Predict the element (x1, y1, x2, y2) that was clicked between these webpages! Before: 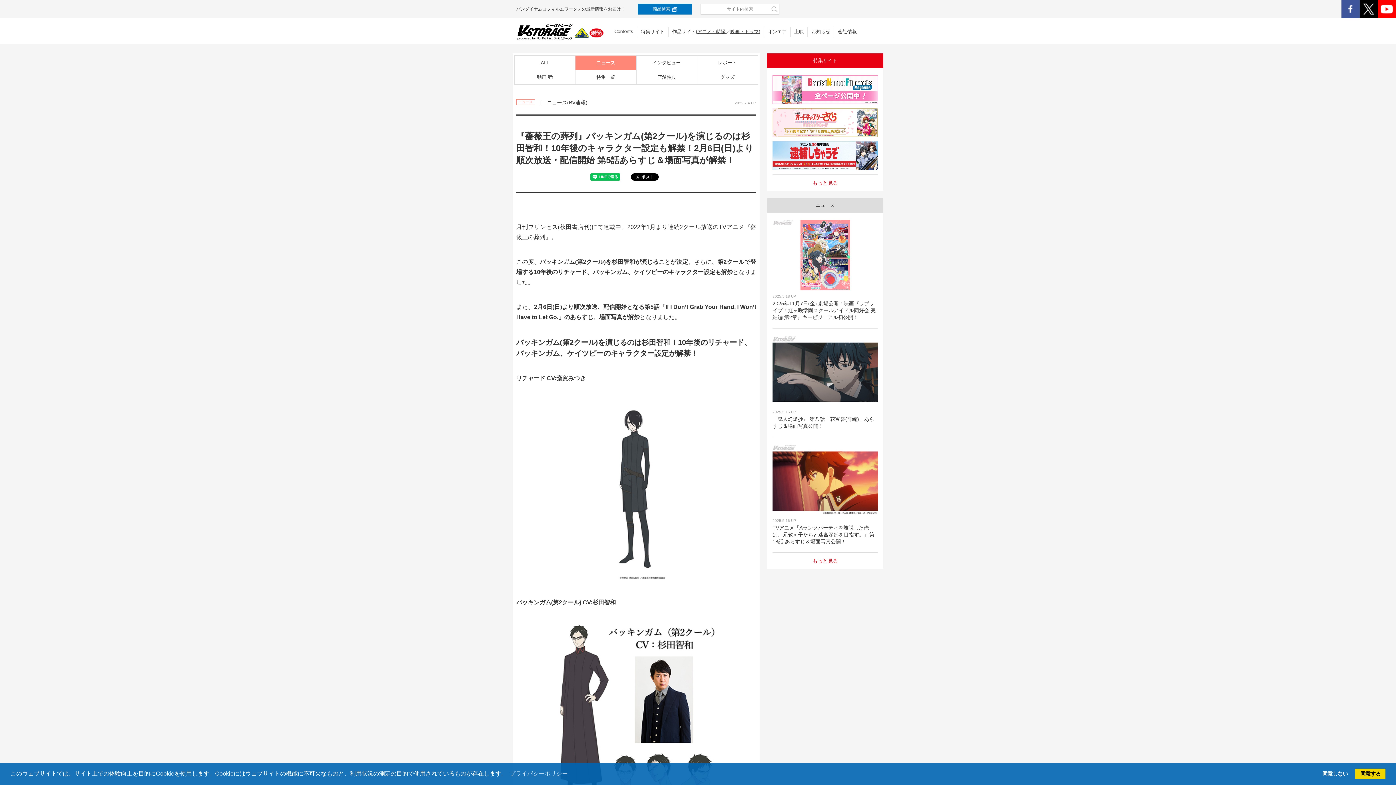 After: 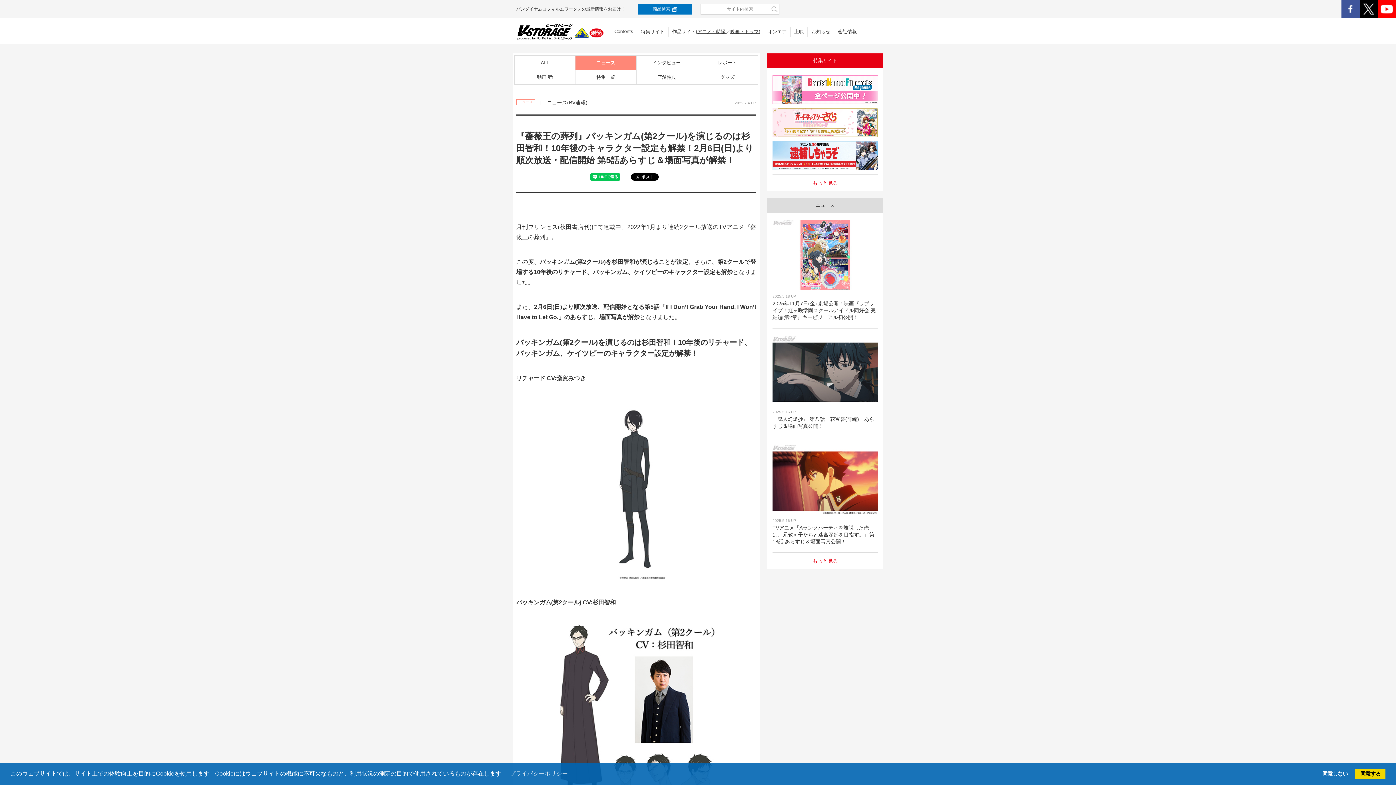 Action: bbox: (1360, 13, 1378, 19)